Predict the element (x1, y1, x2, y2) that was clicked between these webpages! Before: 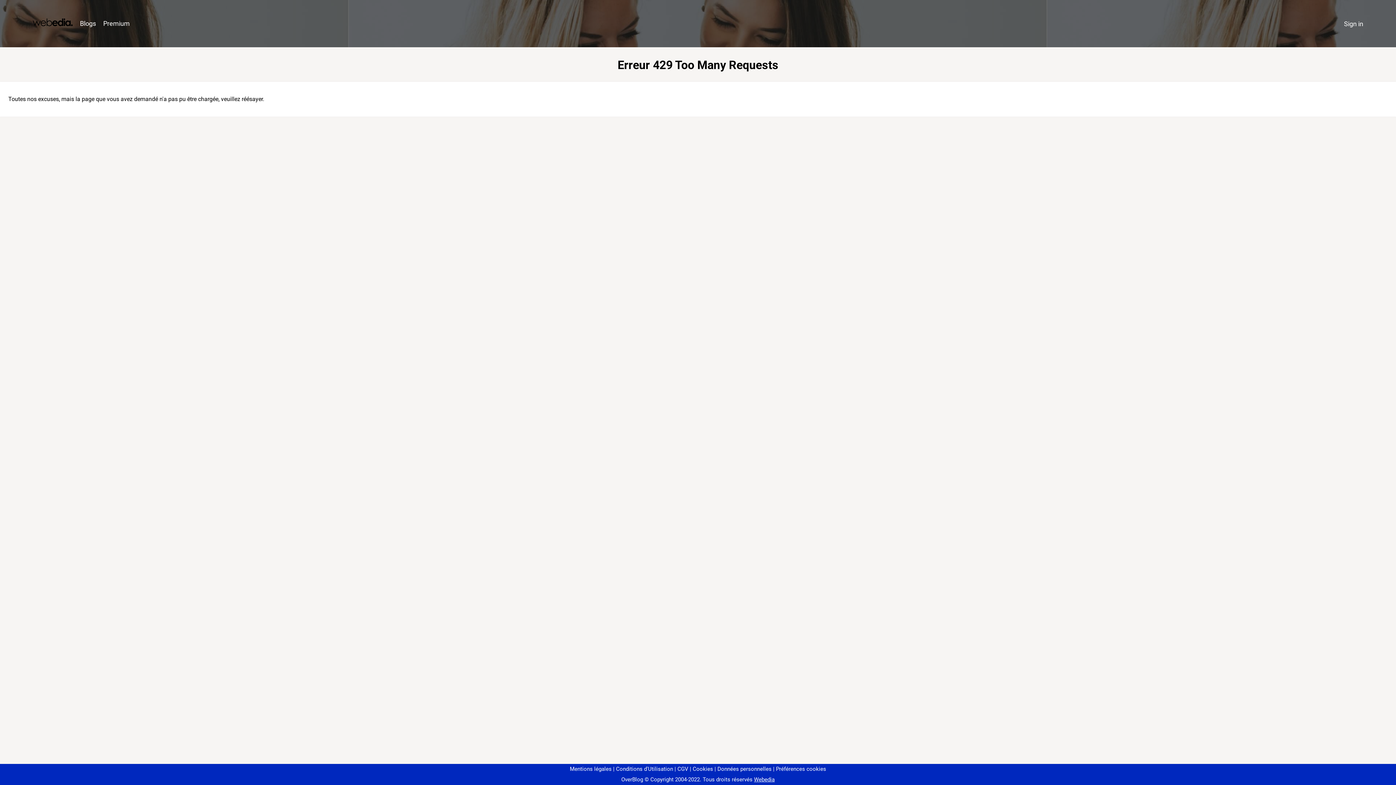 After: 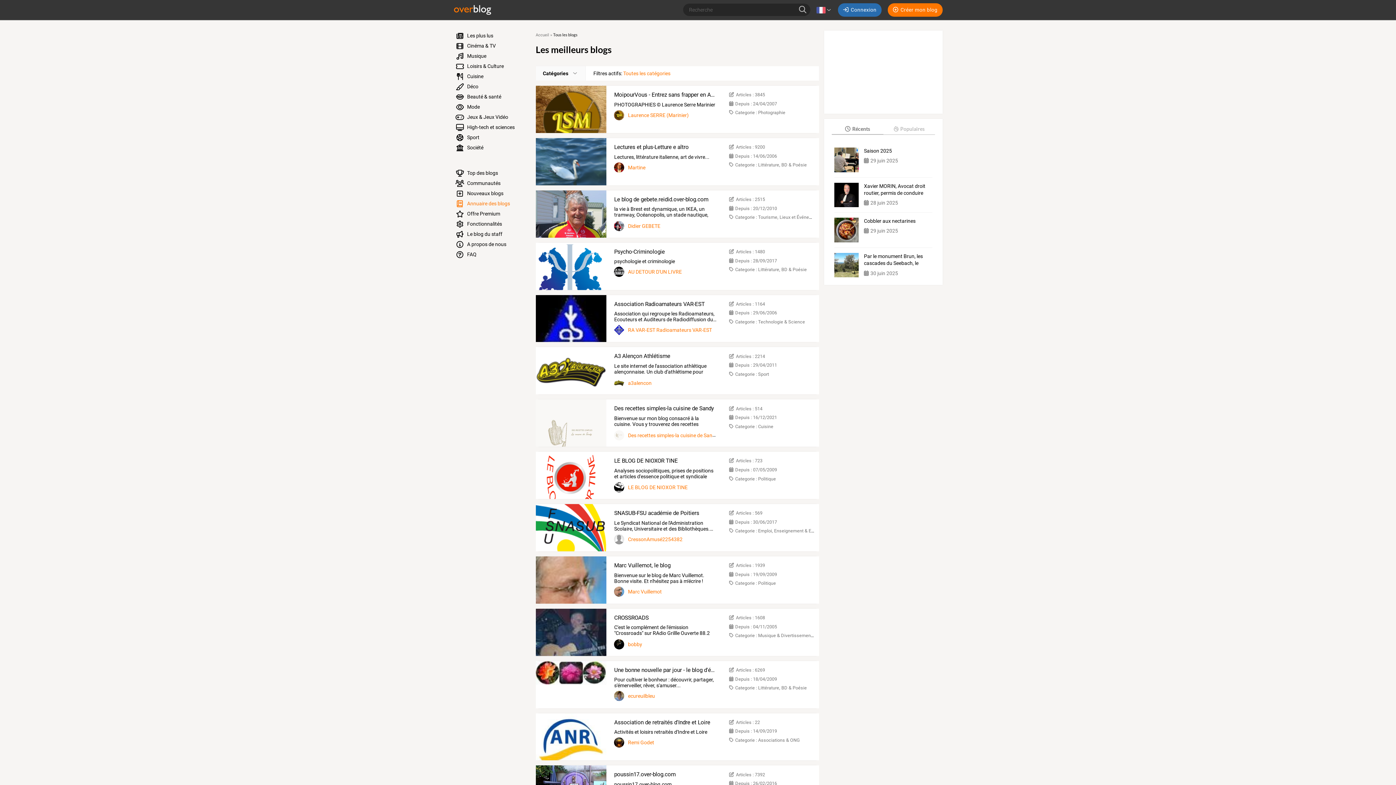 Action: label: Blogs bbox: (76, 16, 99, 31)